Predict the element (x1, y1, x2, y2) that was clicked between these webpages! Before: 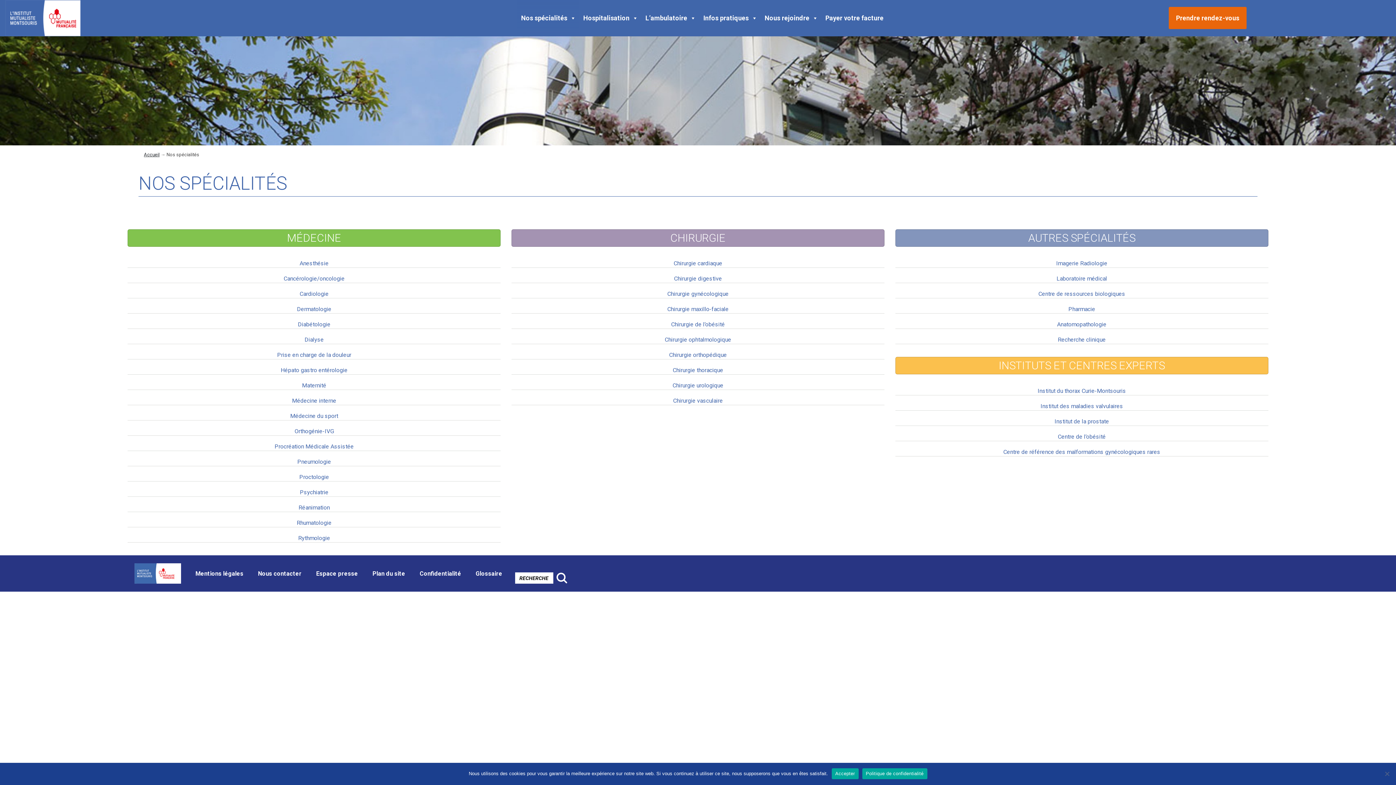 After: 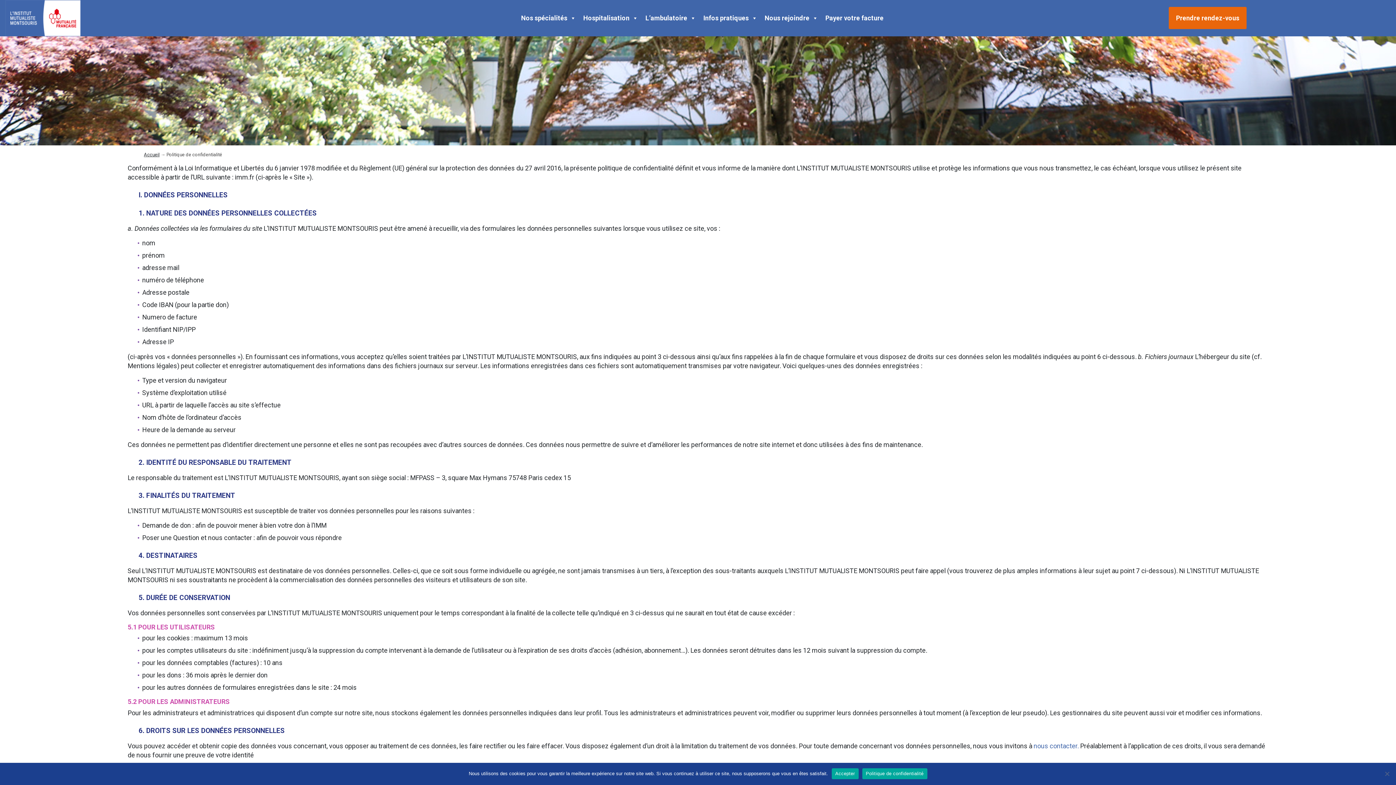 Action: label: Confidentialité bbox: (412, 568, 468, 579)